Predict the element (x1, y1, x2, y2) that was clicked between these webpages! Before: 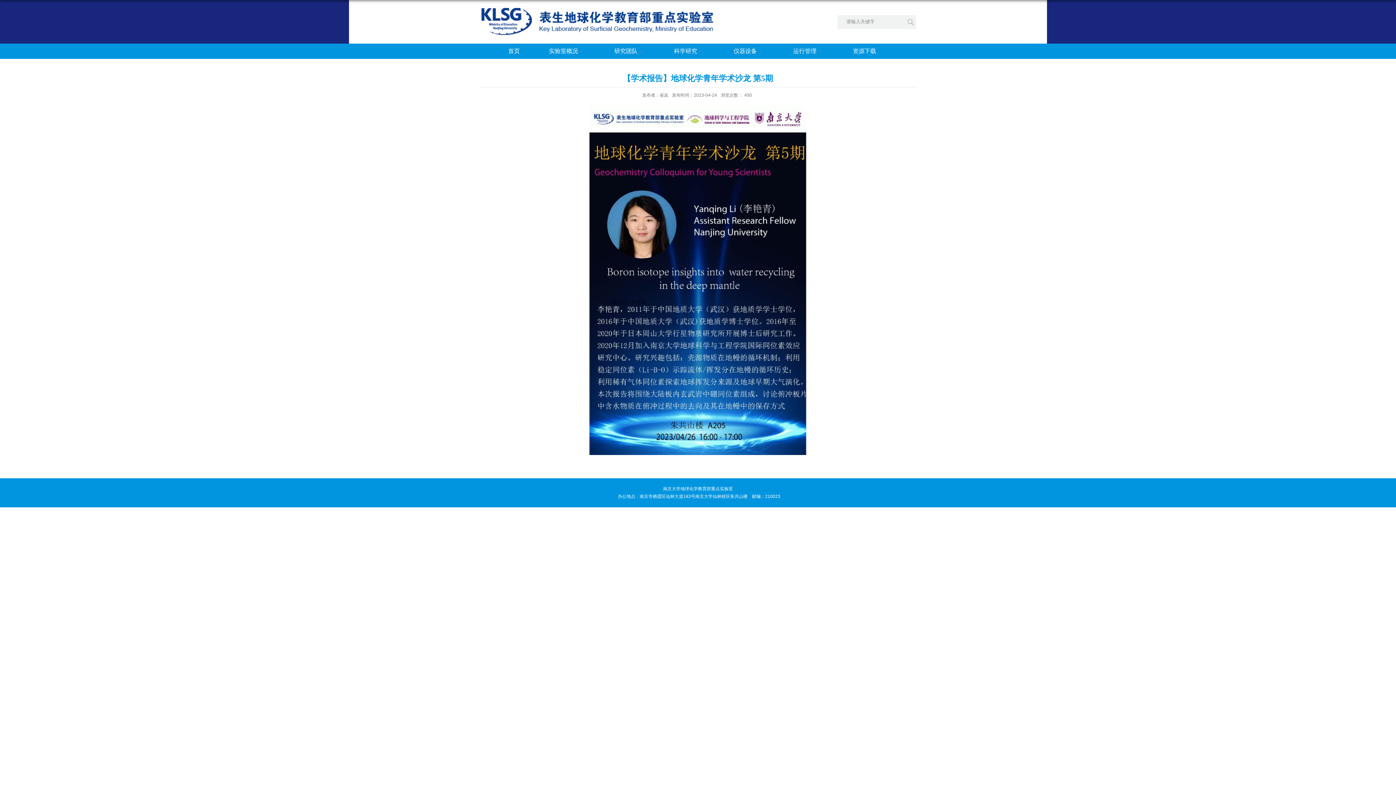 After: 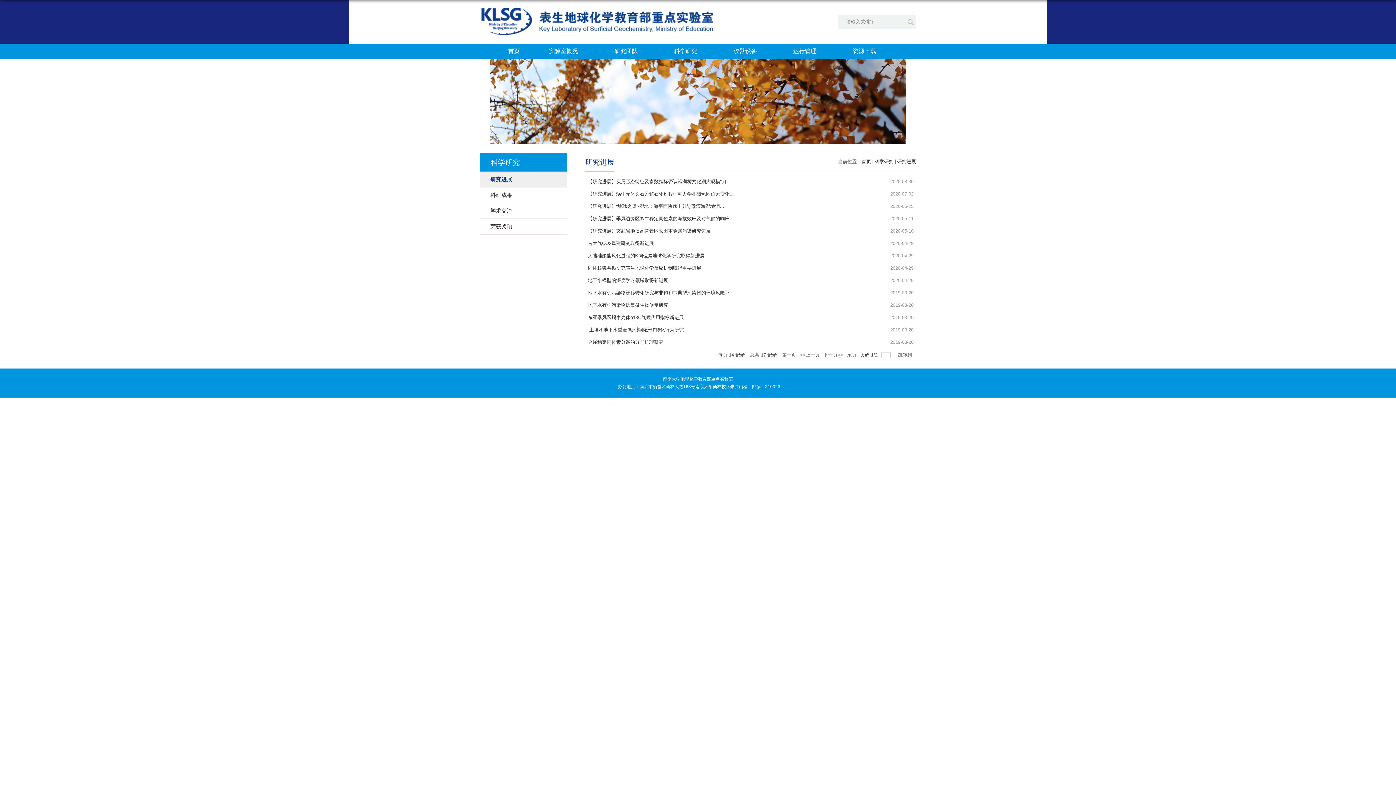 Action: bbox: (659, 43, 719, 58) label: 科学研究